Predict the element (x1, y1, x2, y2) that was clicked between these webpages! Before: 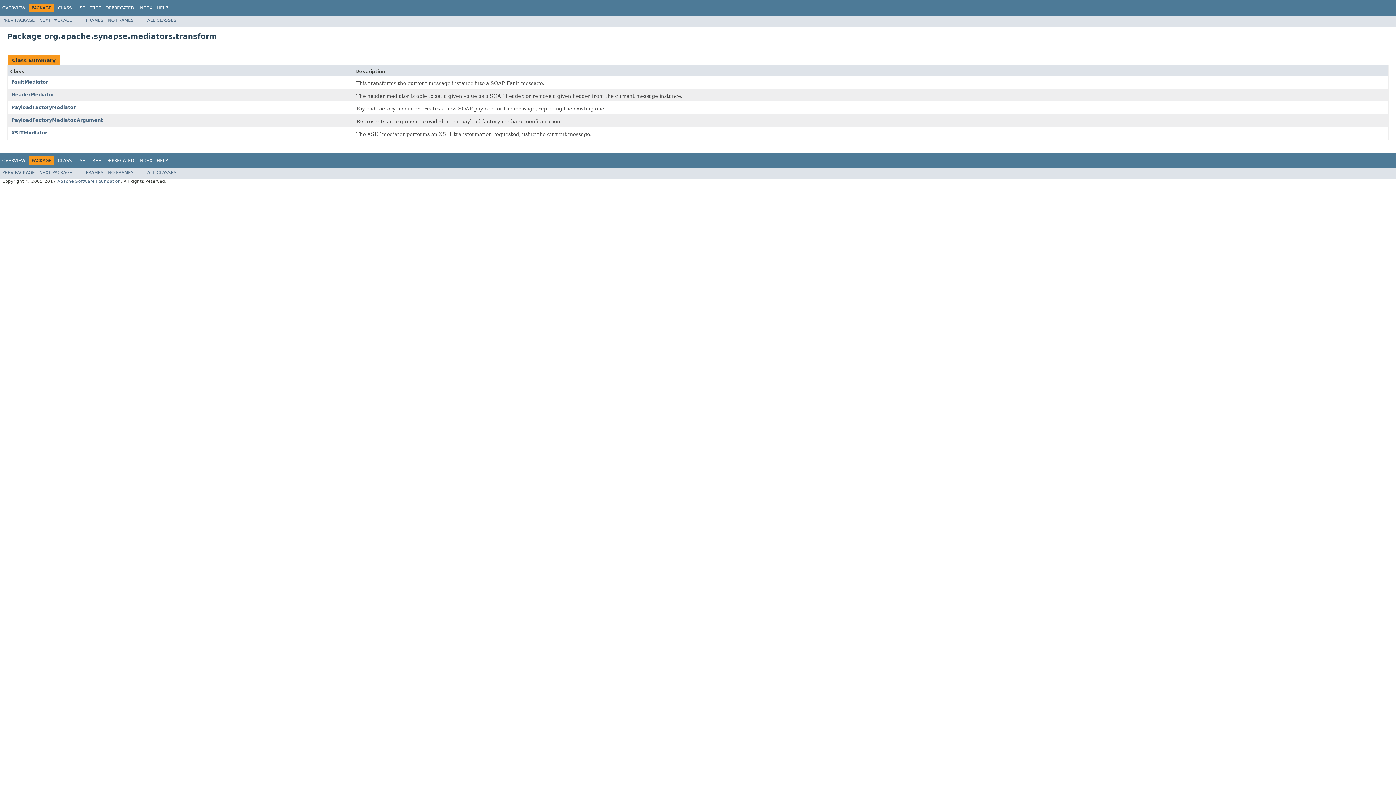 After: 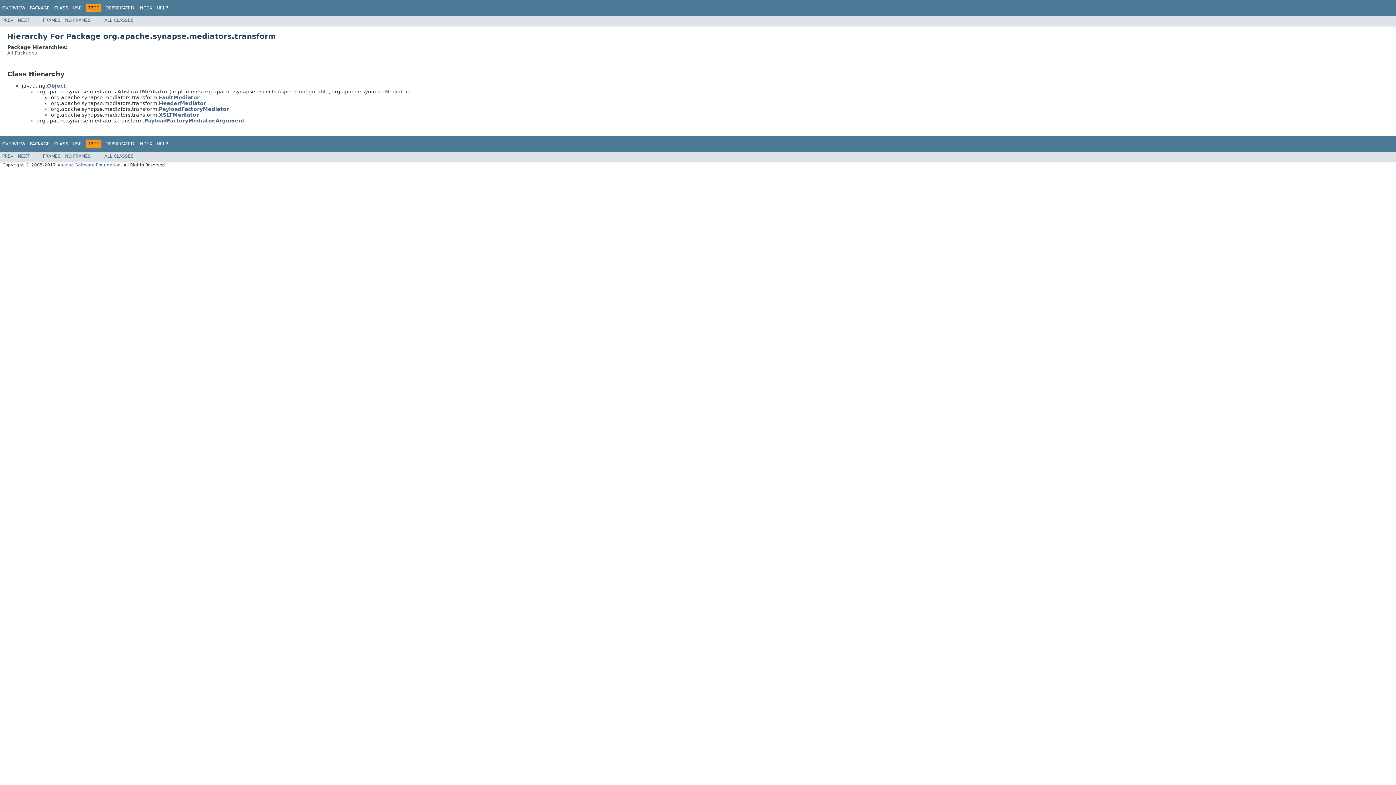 Action: bbox: (89, 5, 101, 10) label: TREE